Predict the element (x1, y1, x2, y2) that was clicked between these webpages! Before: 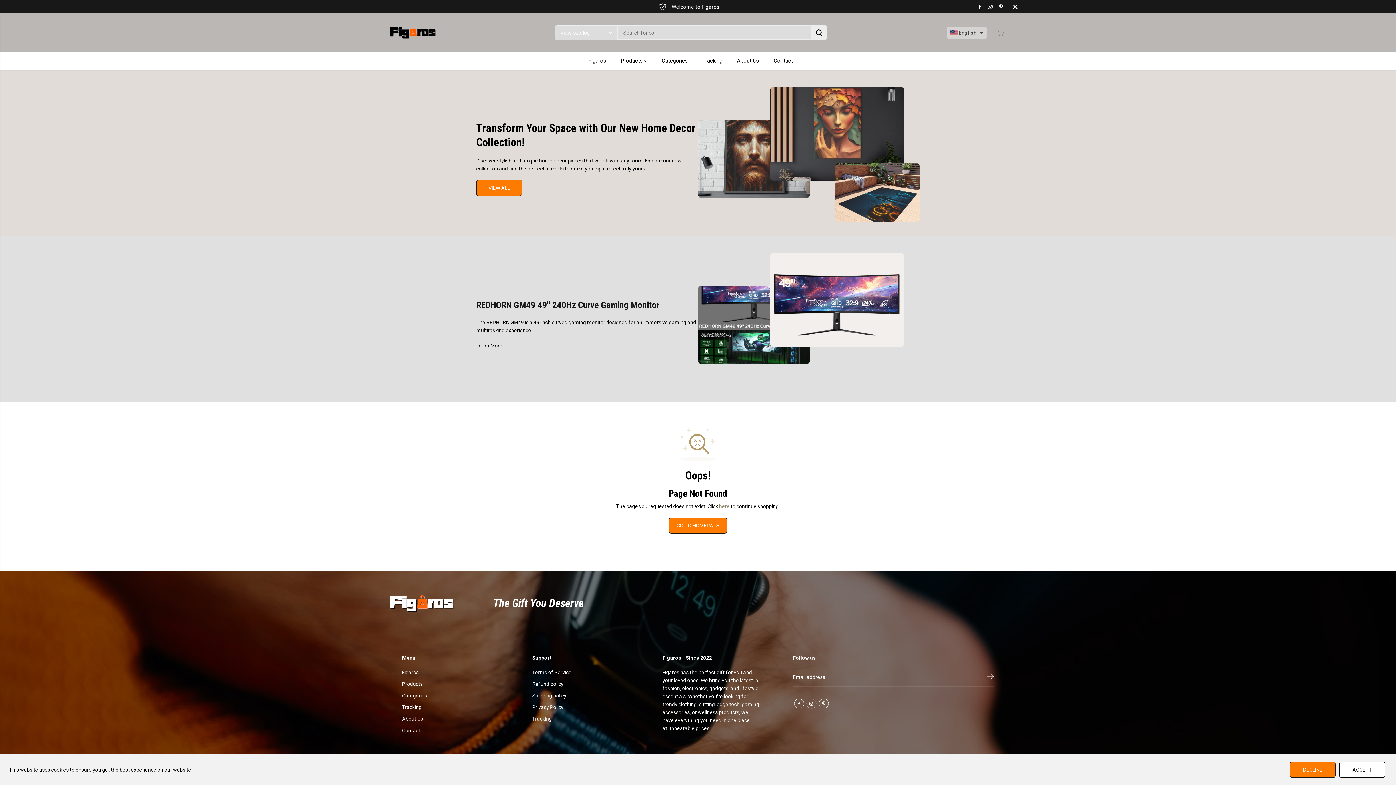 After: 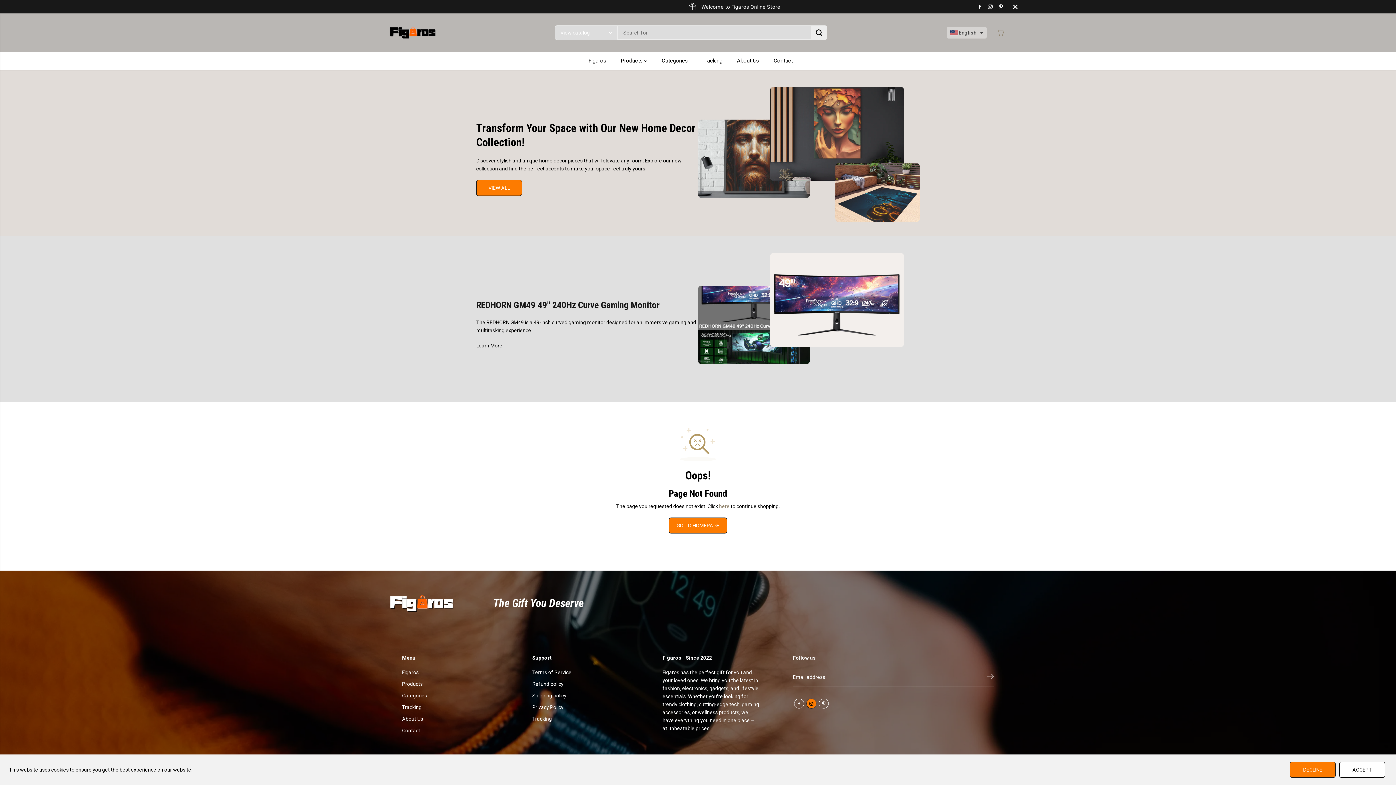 Action: bbox: (805, 697, 817, 710) label: Instagram